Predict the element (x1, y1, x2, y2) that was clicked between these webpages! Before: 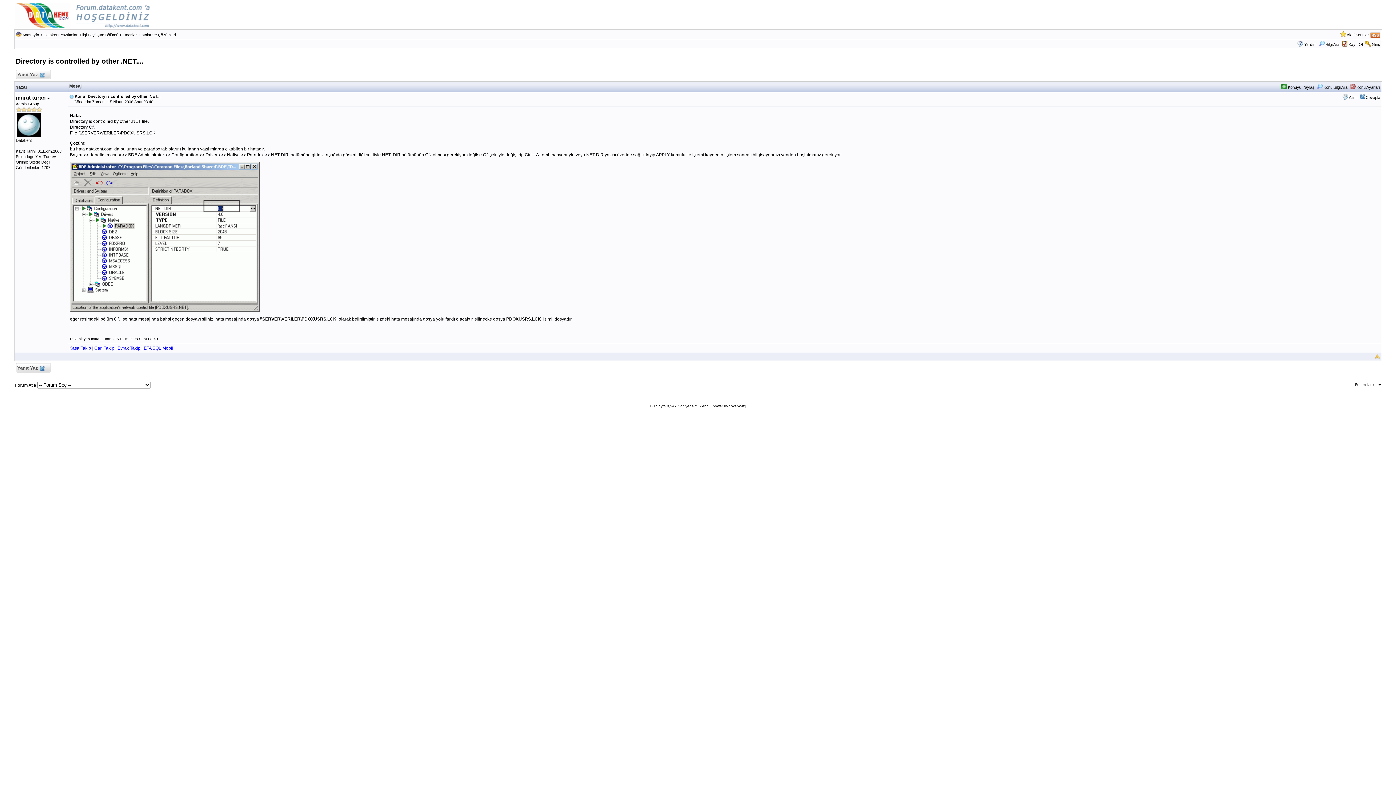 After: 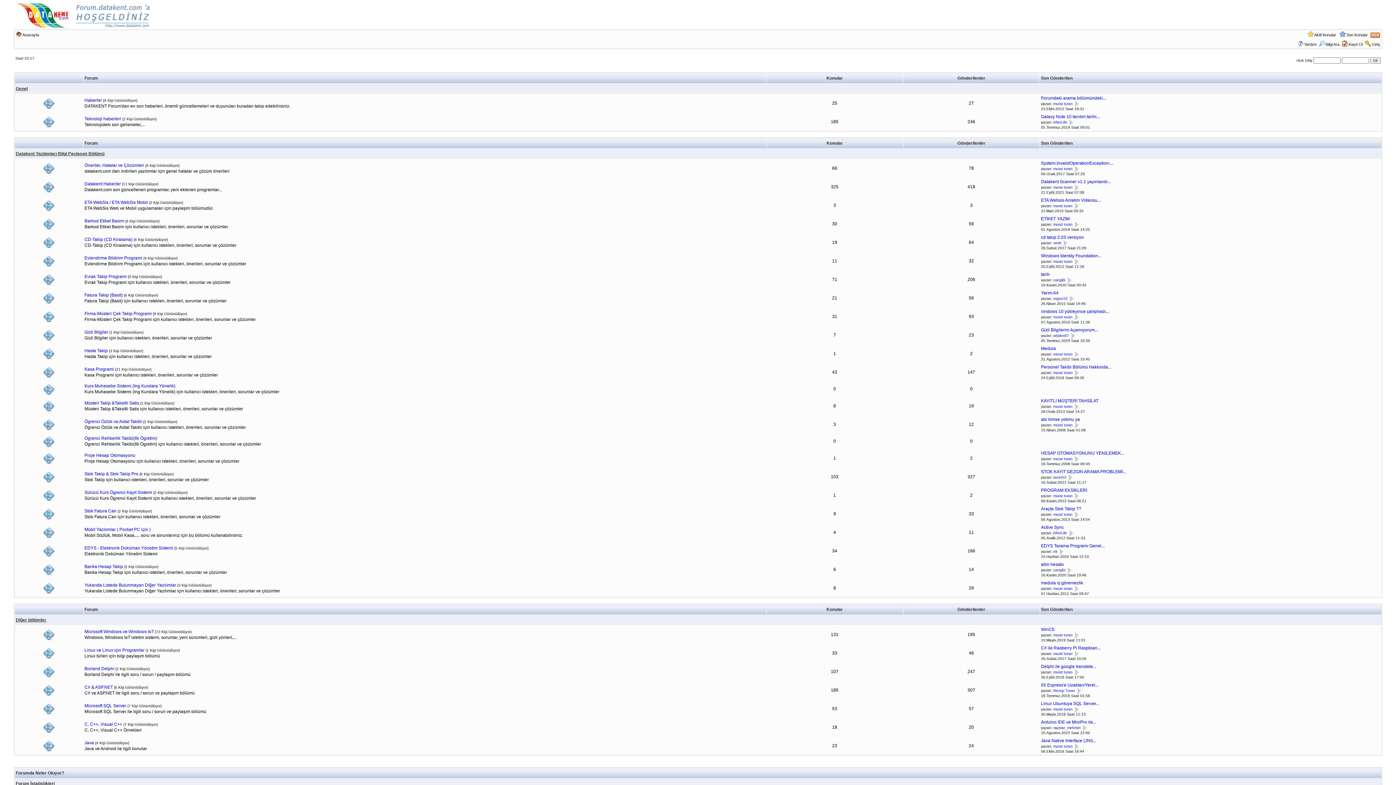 Action: bbox: (22, 32, 39, 37) label: Anasayfa